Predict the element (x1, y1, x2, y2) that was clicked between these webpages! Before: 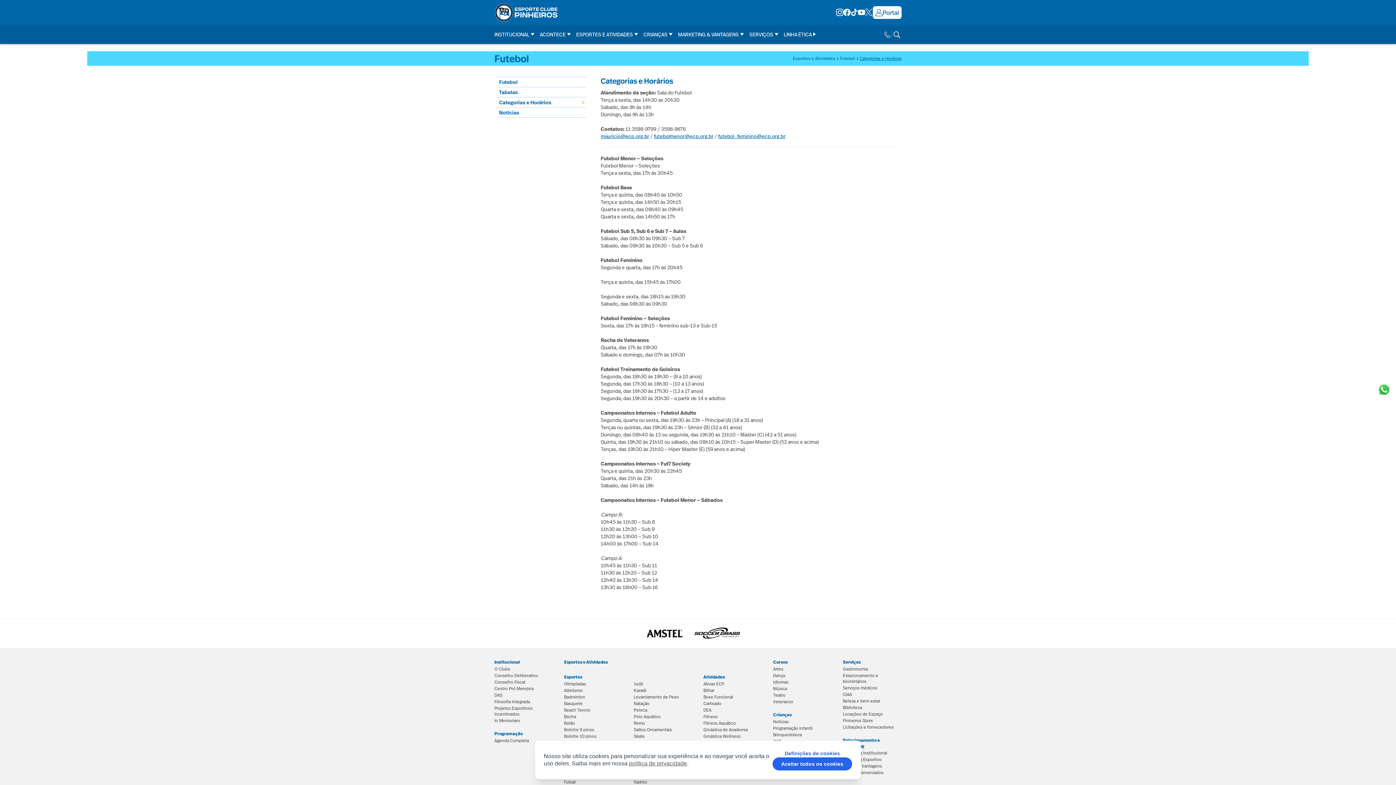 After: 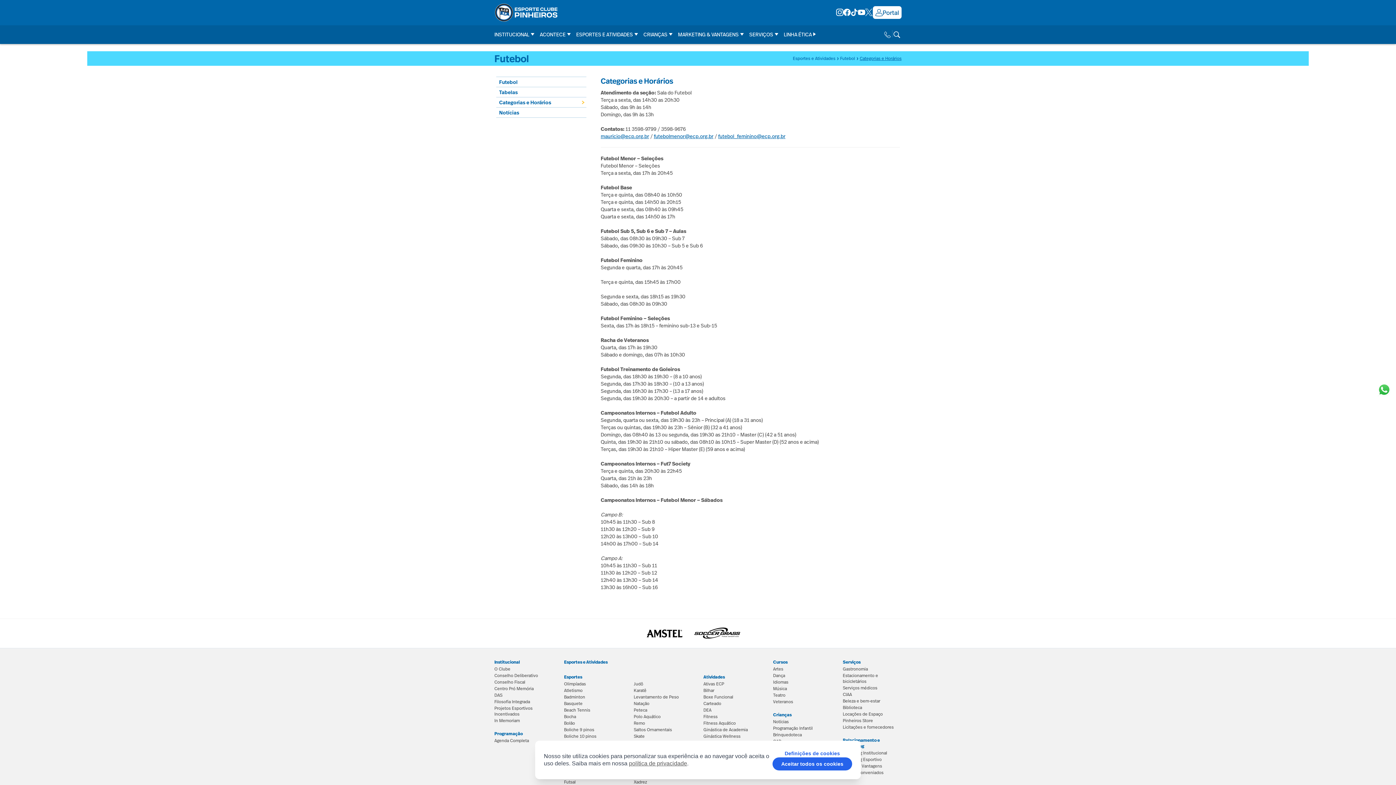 Action: bbox: (858, 8, 865, 16)